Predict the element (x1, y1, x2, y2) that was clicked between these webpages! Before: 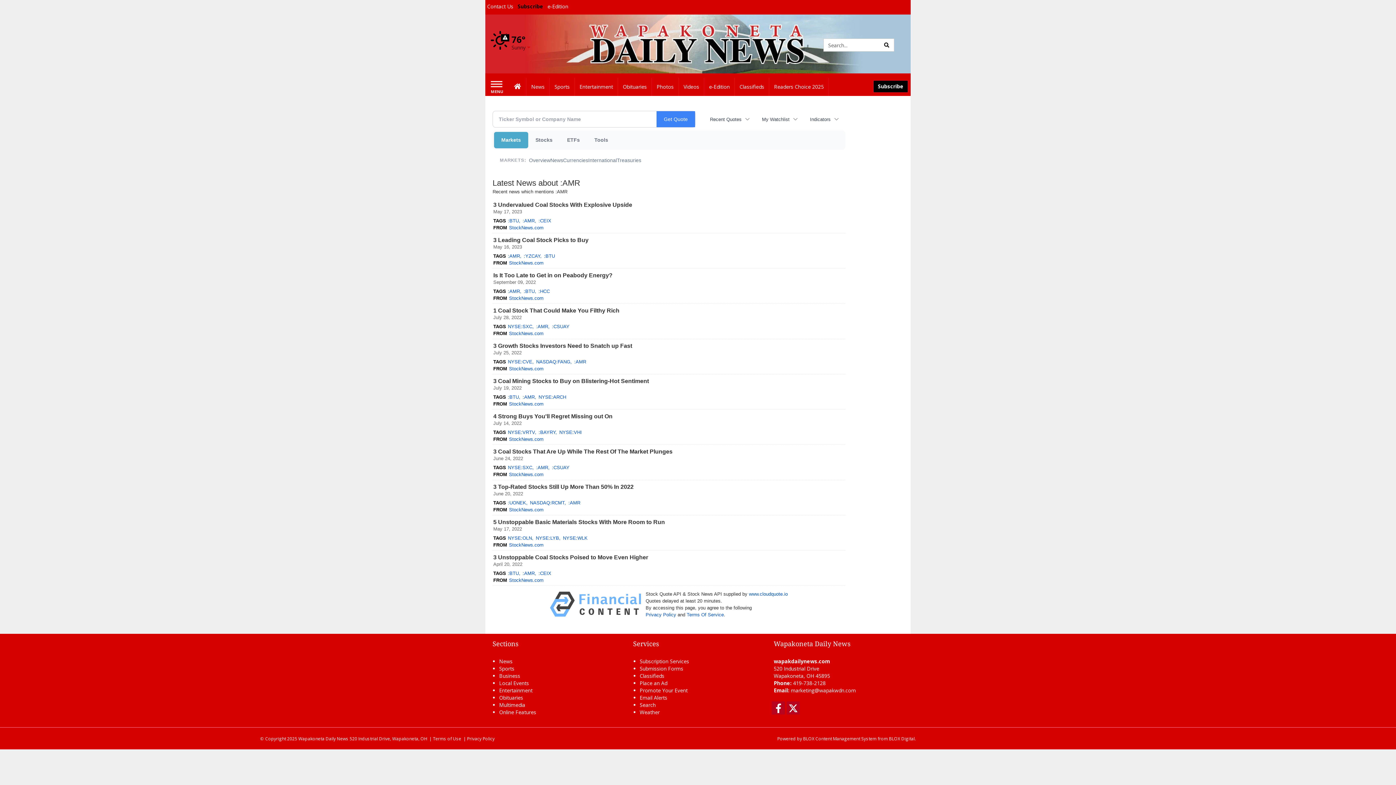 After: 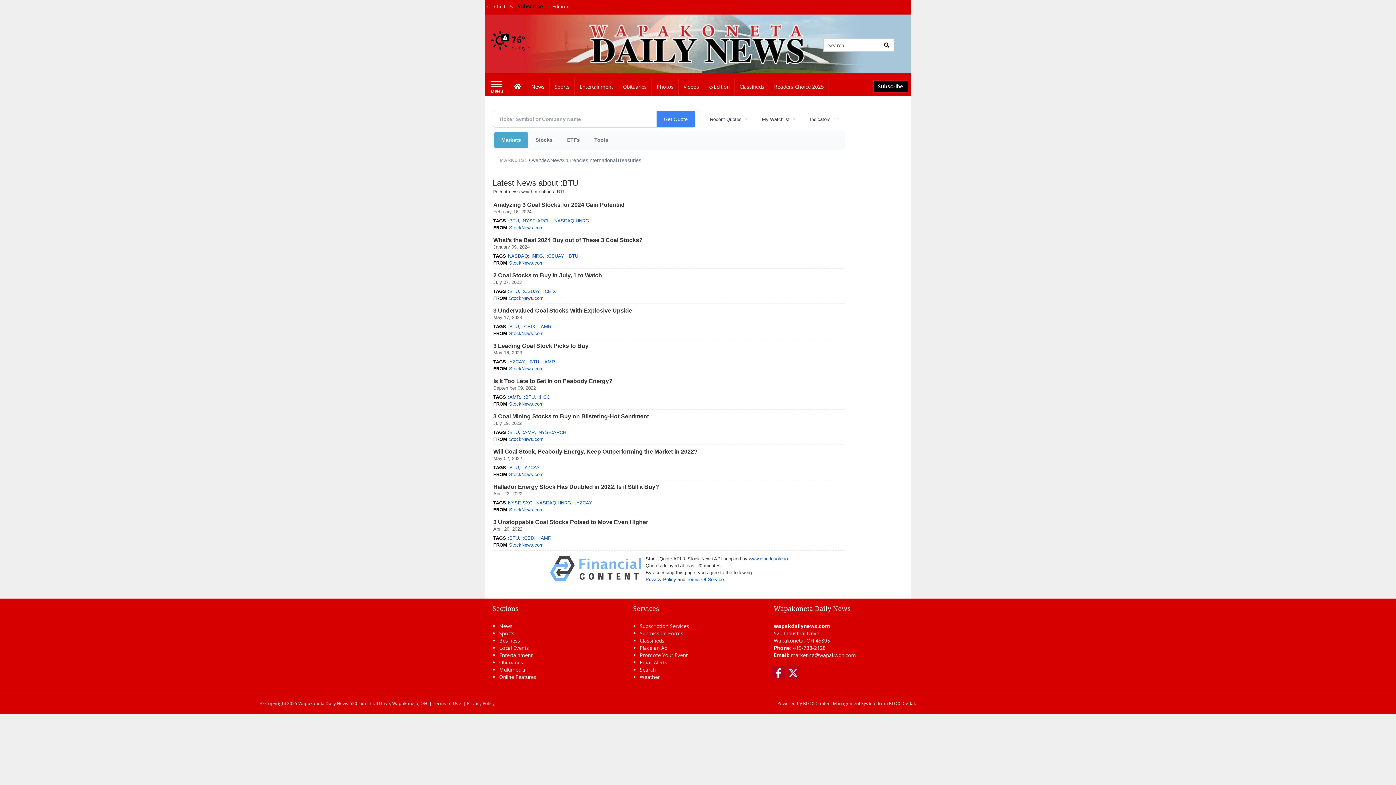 Action: bbox: (544, 252, 555, 259) label: :BTU